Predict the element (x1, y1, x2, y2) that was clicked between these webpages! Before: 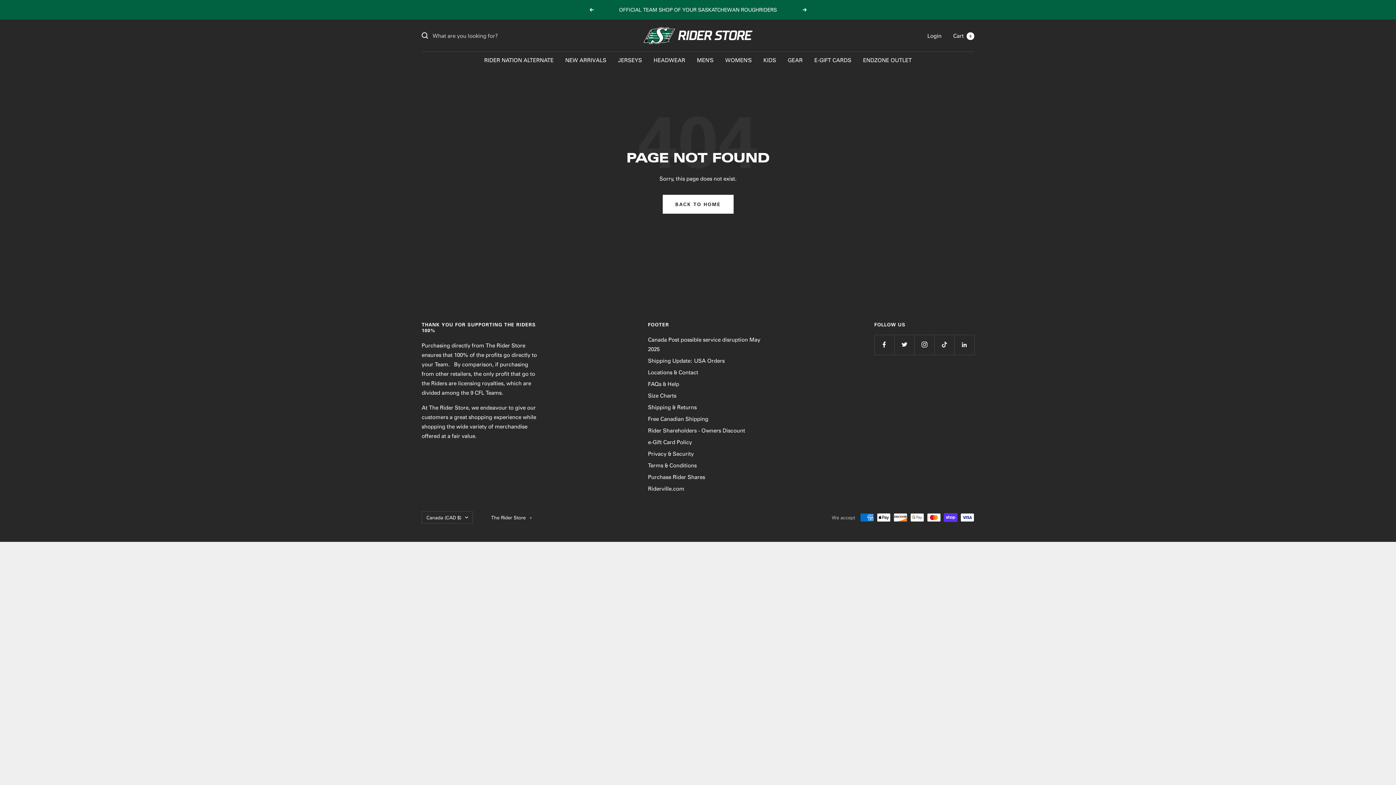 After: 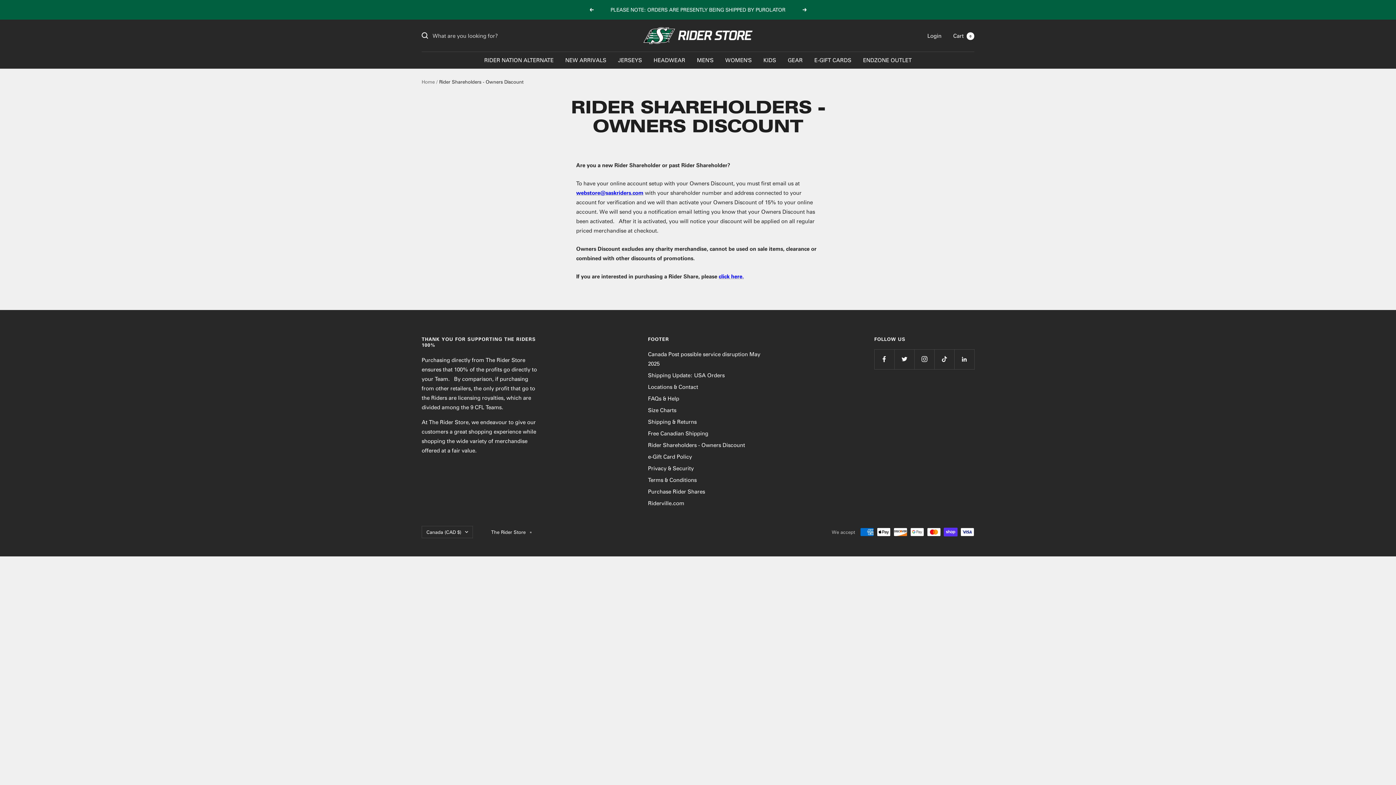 Action: label: Rider Shareholders - Owners Discount bbox: (648, 425, 745, 435)